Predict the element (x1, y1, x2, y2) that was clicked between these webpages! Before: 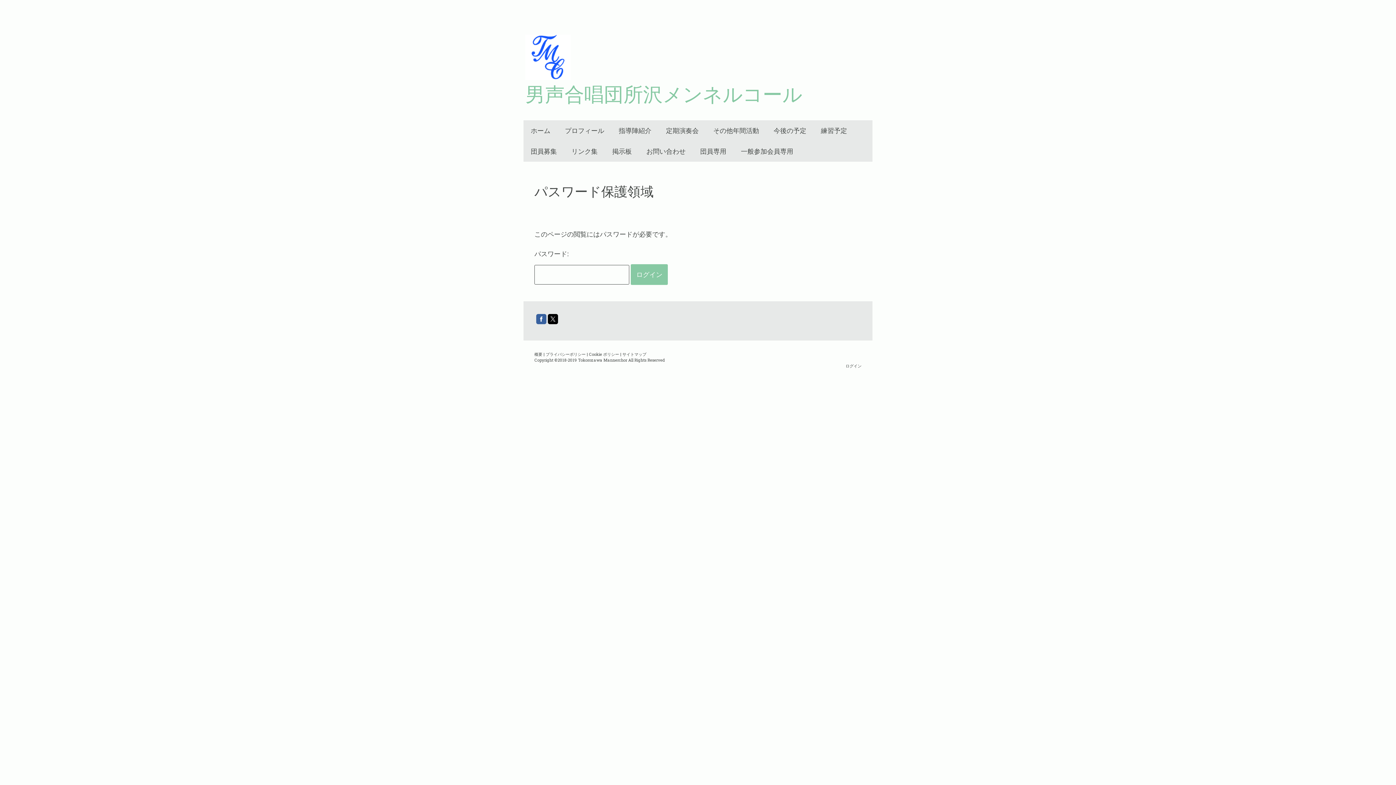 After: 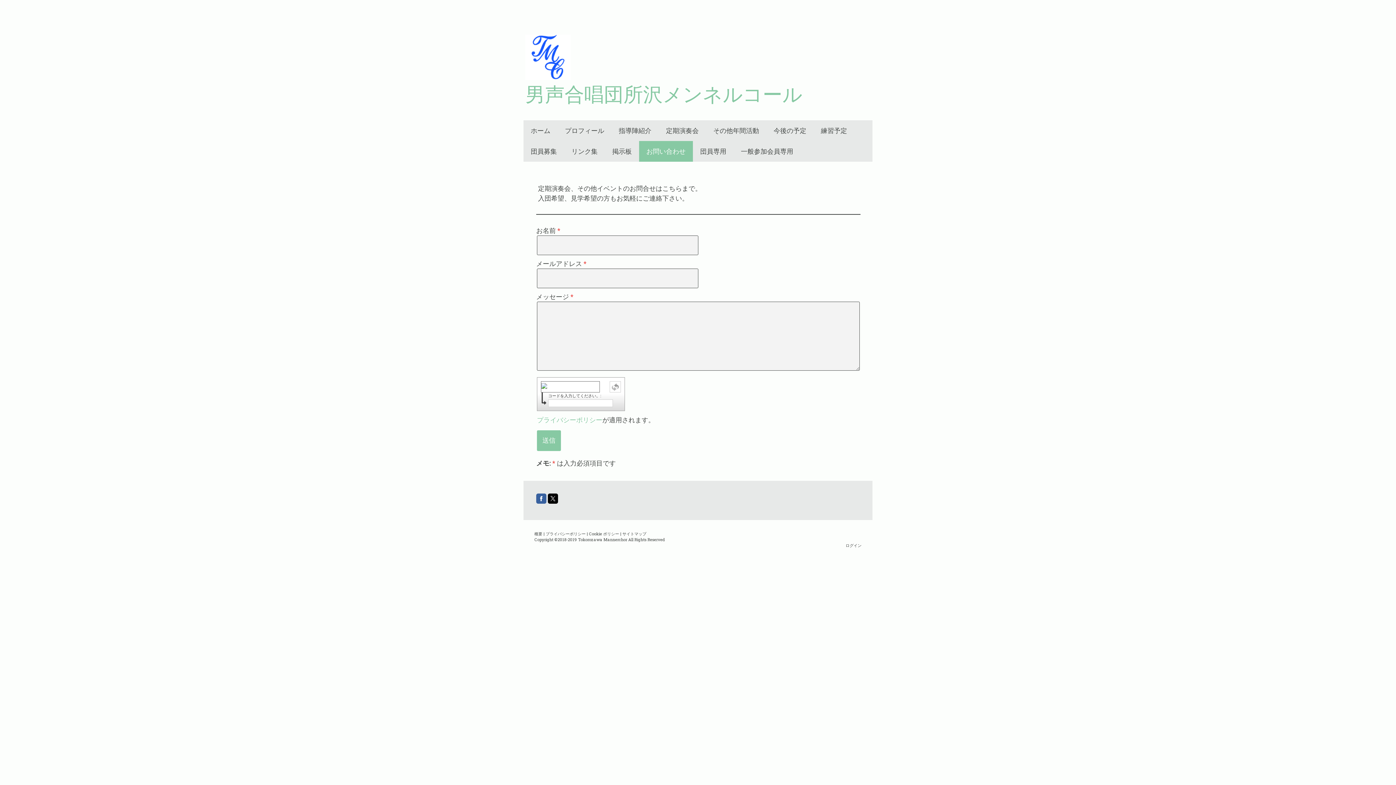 Action: label: お問い合わせ bbox: (639, 141, 693, 161)